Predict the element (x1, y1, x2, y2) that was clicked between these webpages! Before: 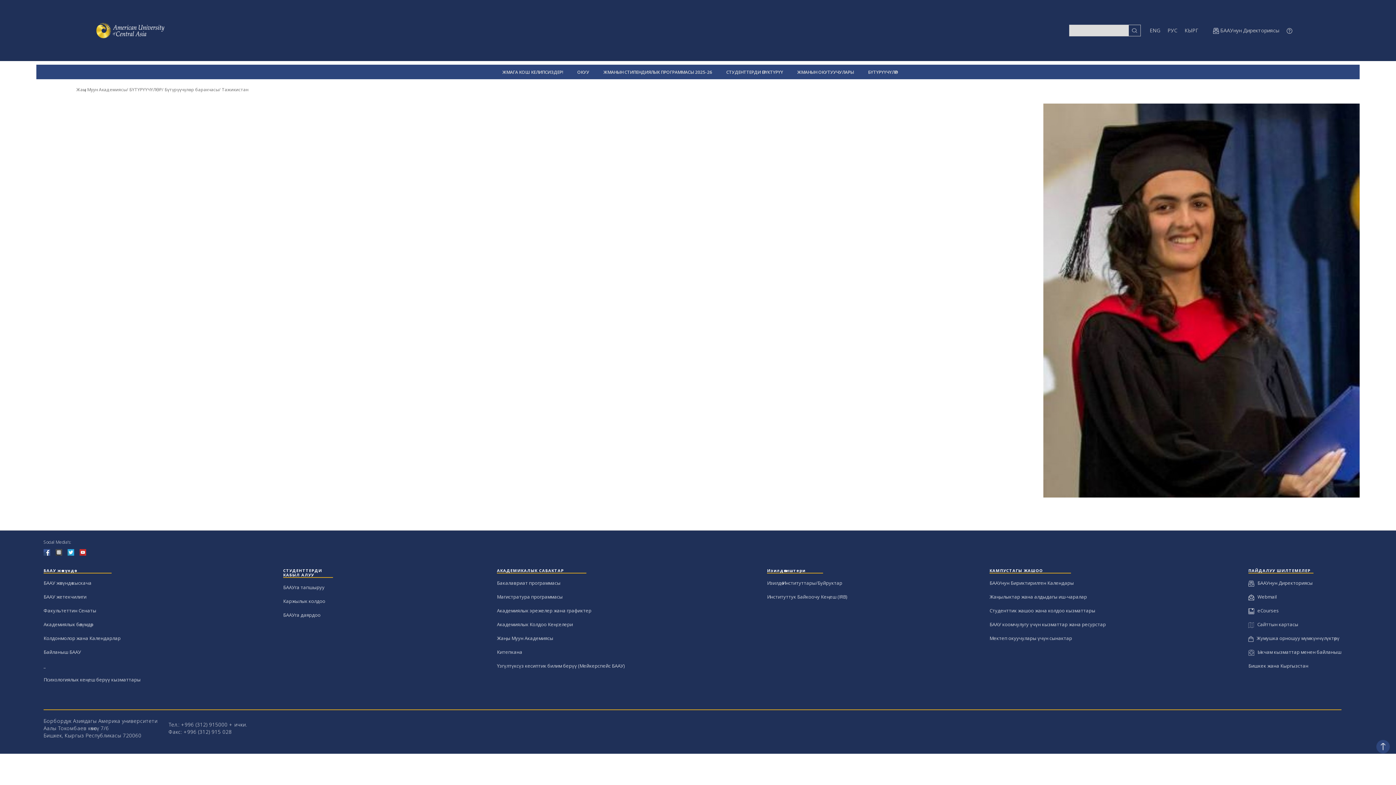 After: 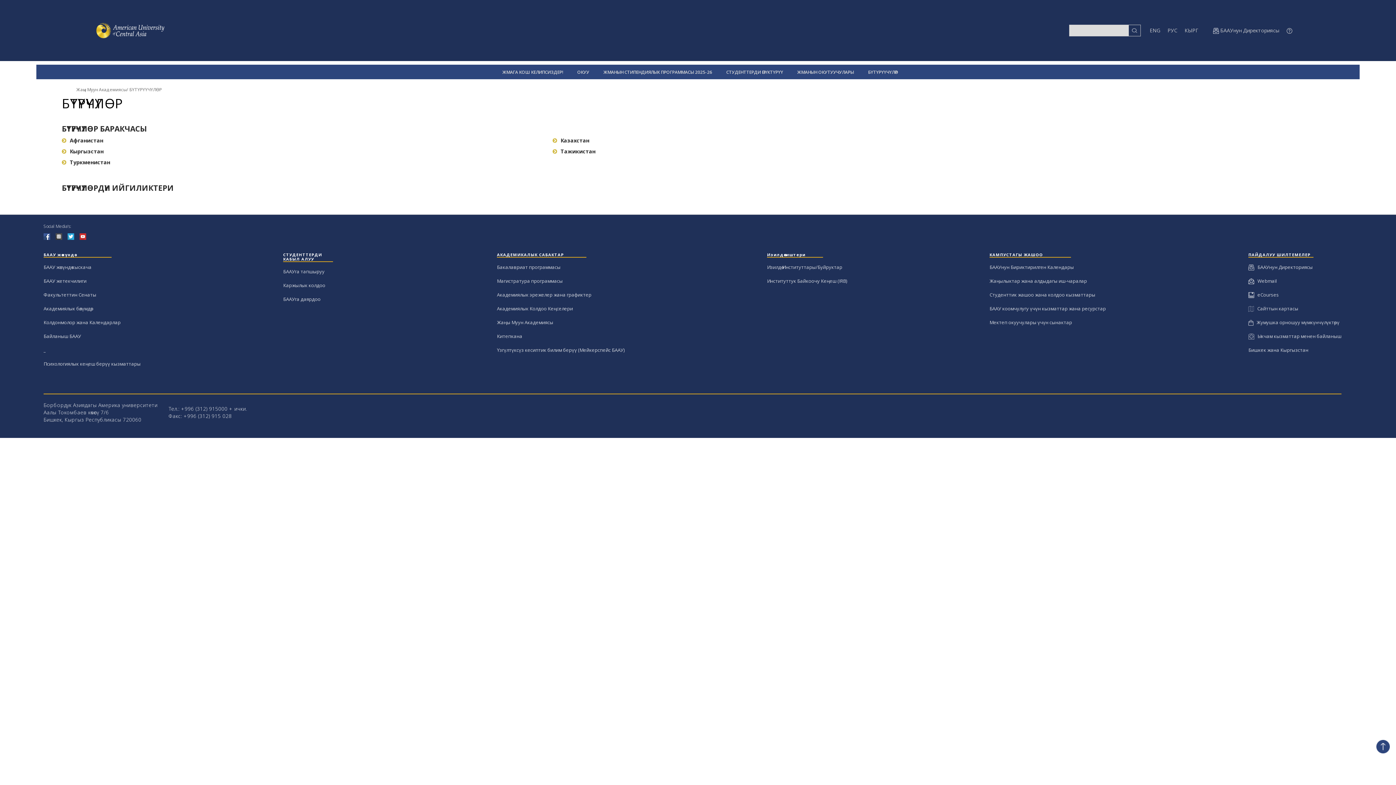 Action: bbox: (868, 69, 897, 75) label: БҮТҮРҮҮЧҮЛӨР